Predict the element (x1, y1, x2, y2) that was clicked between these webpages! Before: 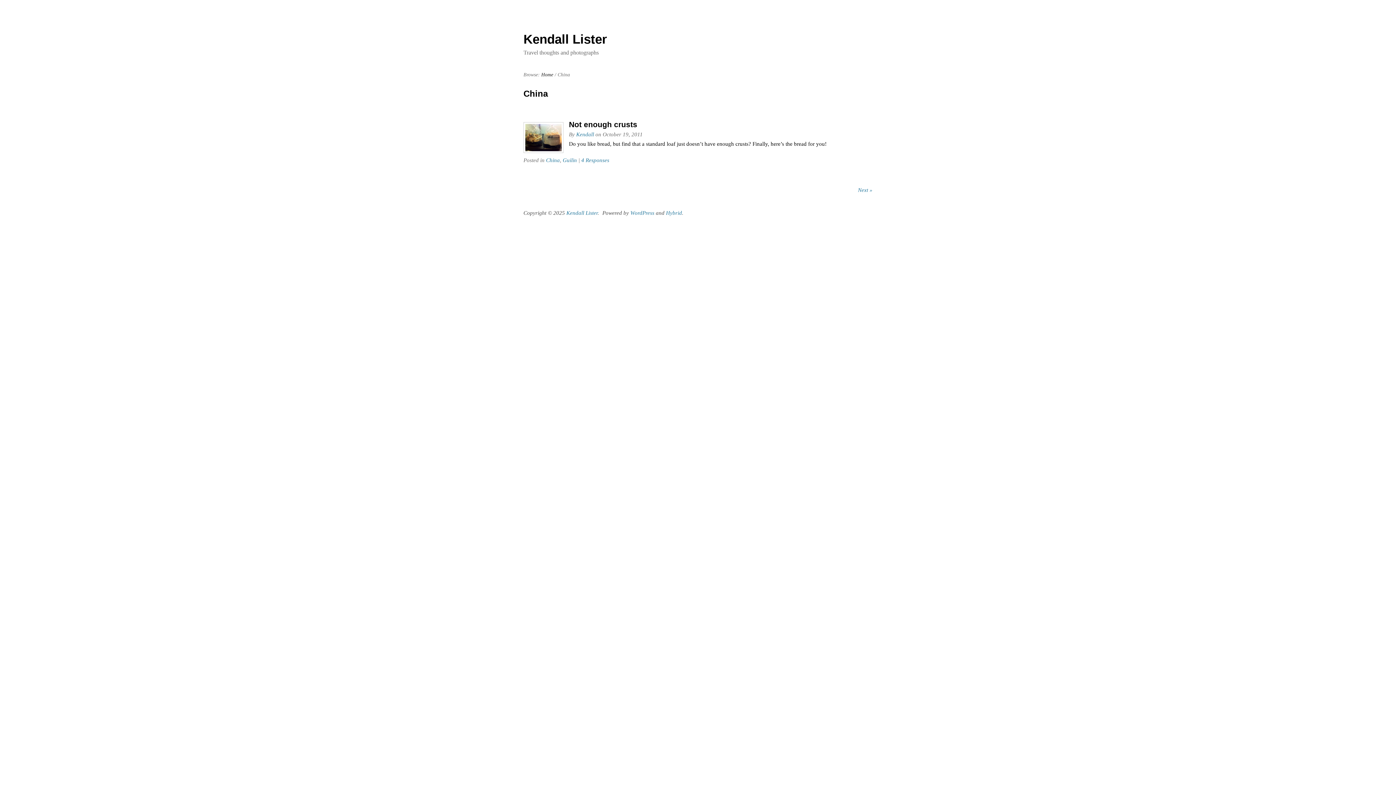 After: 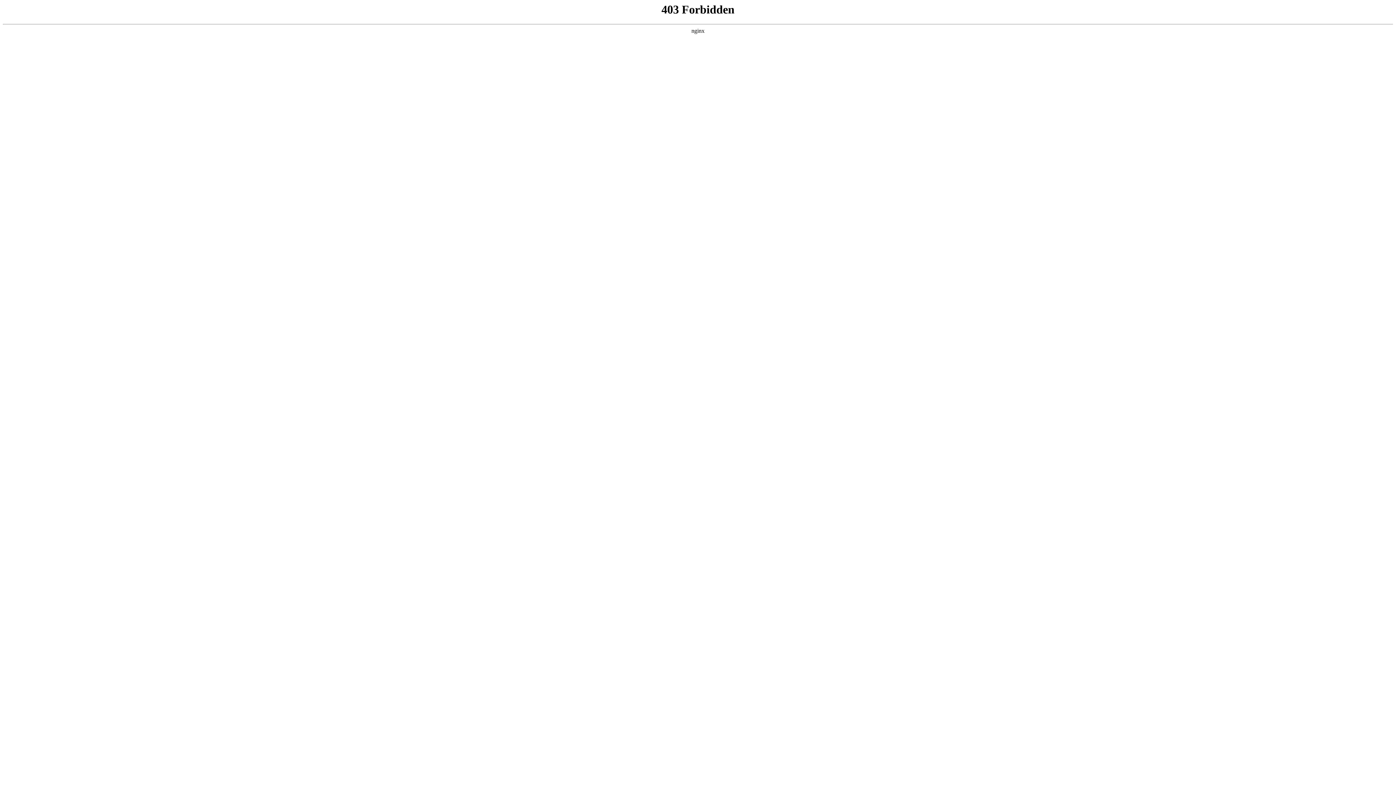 Action: bbox: (630, 210, 654, 215) label: WordPress